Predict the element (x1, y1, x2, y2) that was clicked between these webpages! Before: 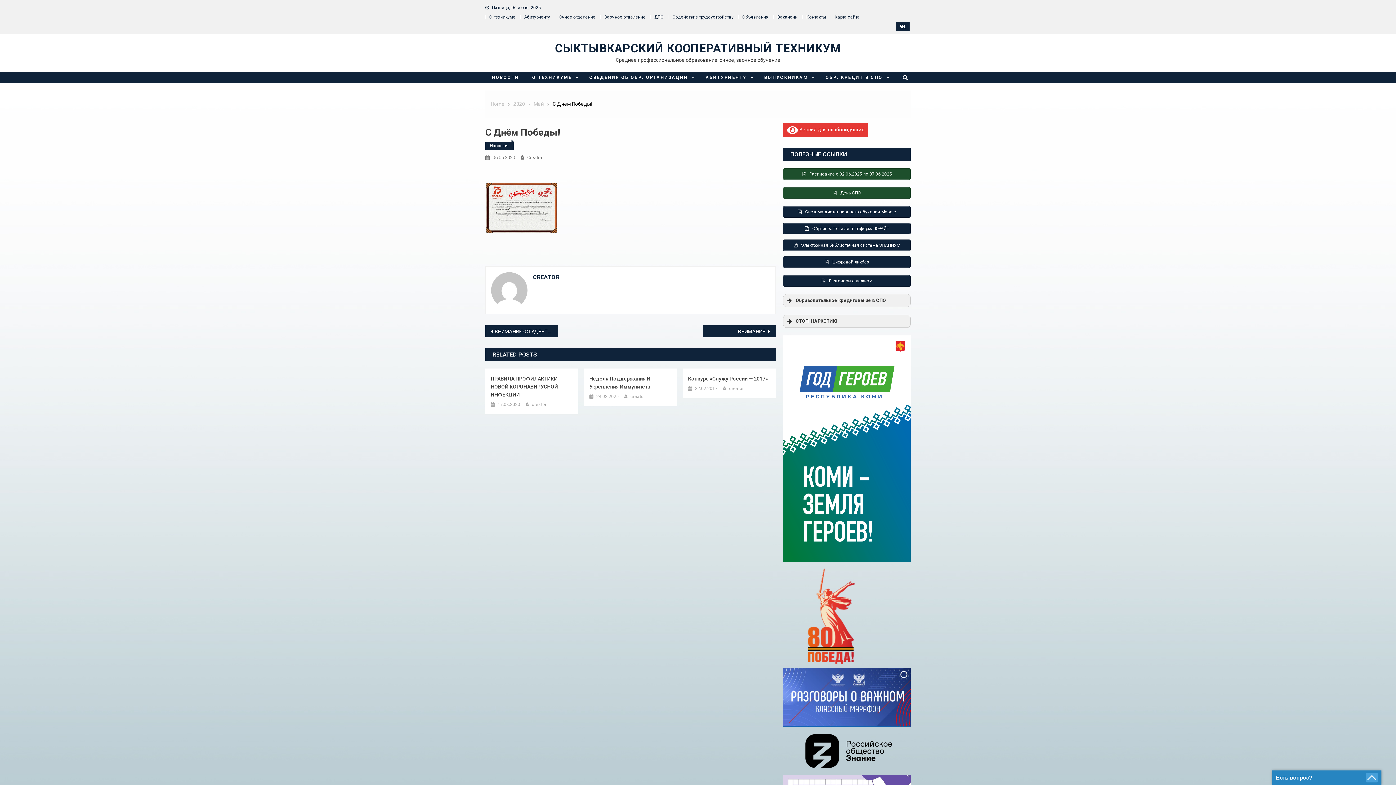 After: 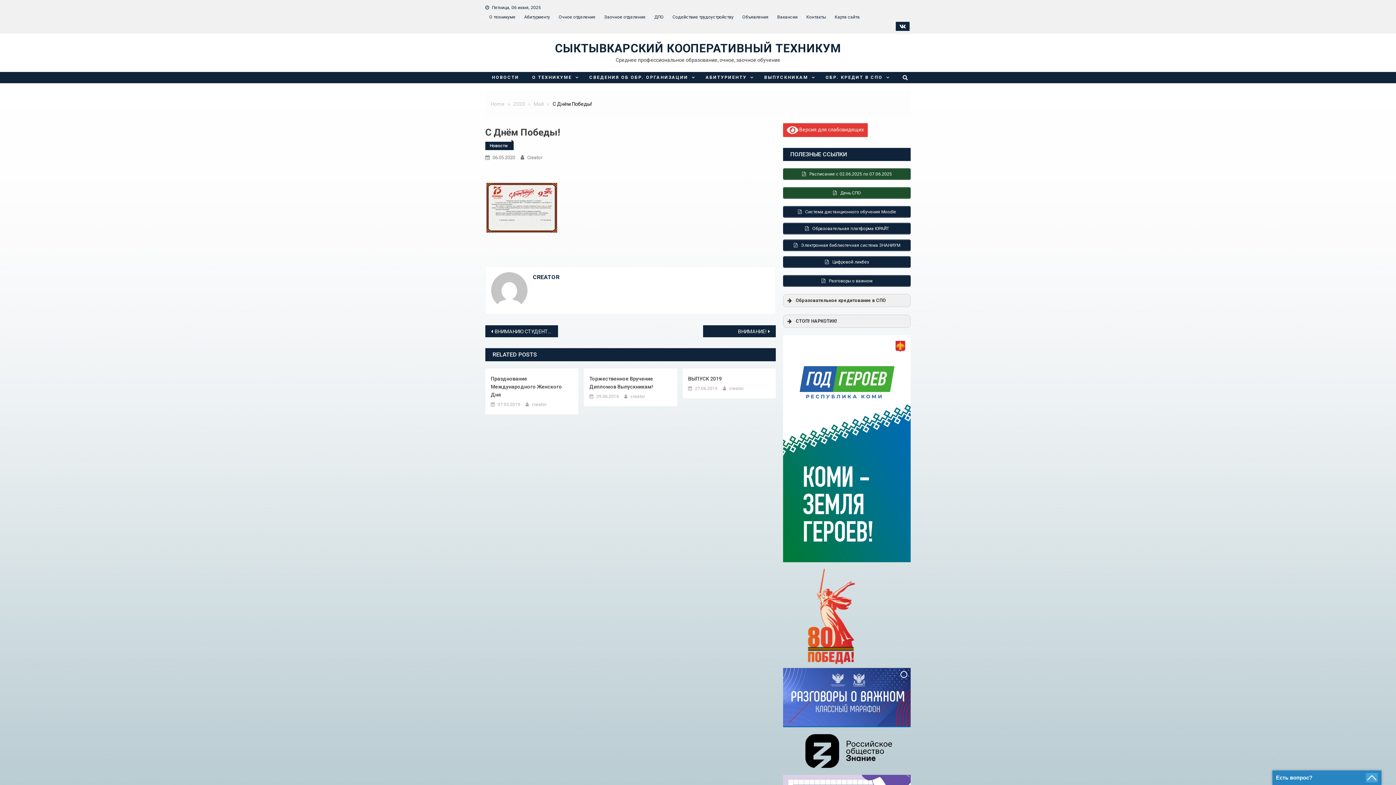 Action: label: 06.05.2020 bbox: (492, 154, 515, 160)